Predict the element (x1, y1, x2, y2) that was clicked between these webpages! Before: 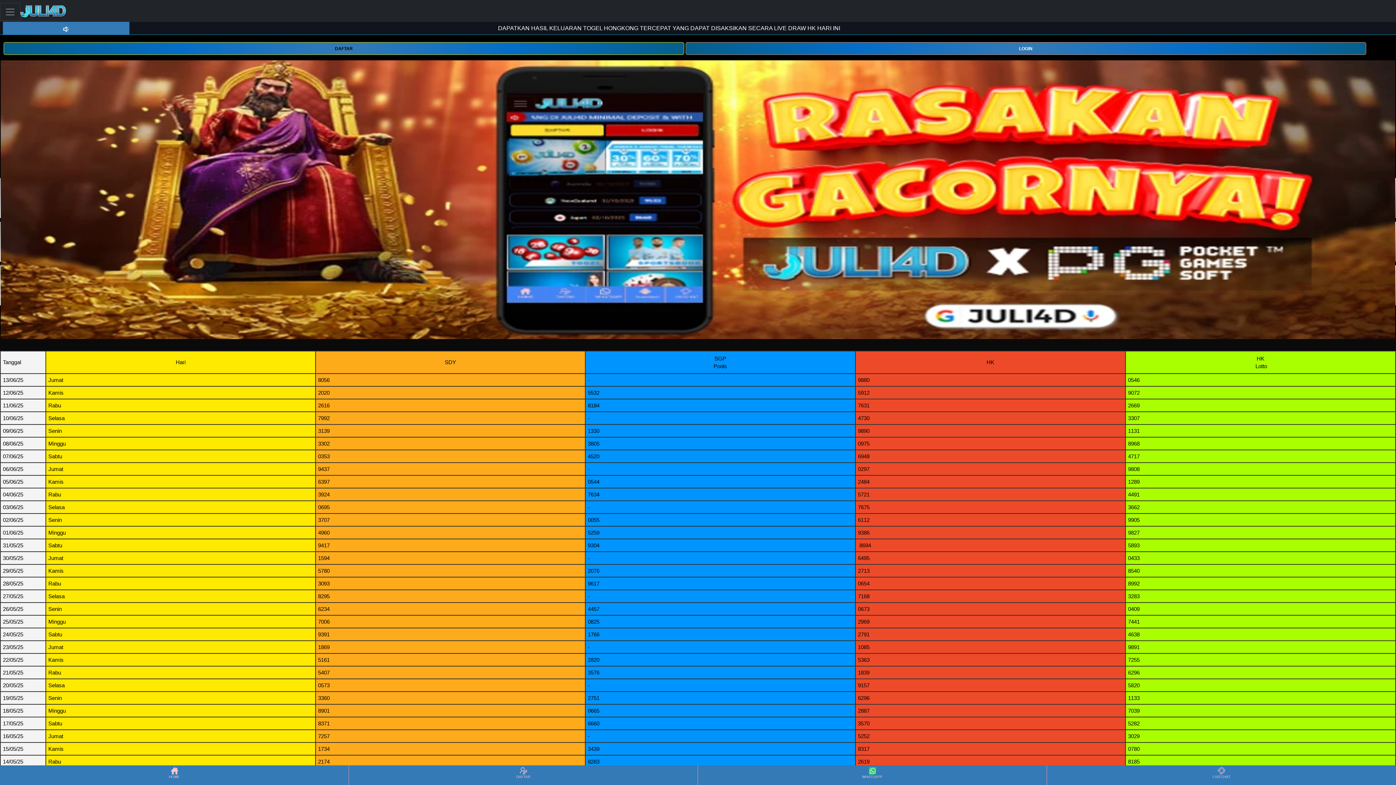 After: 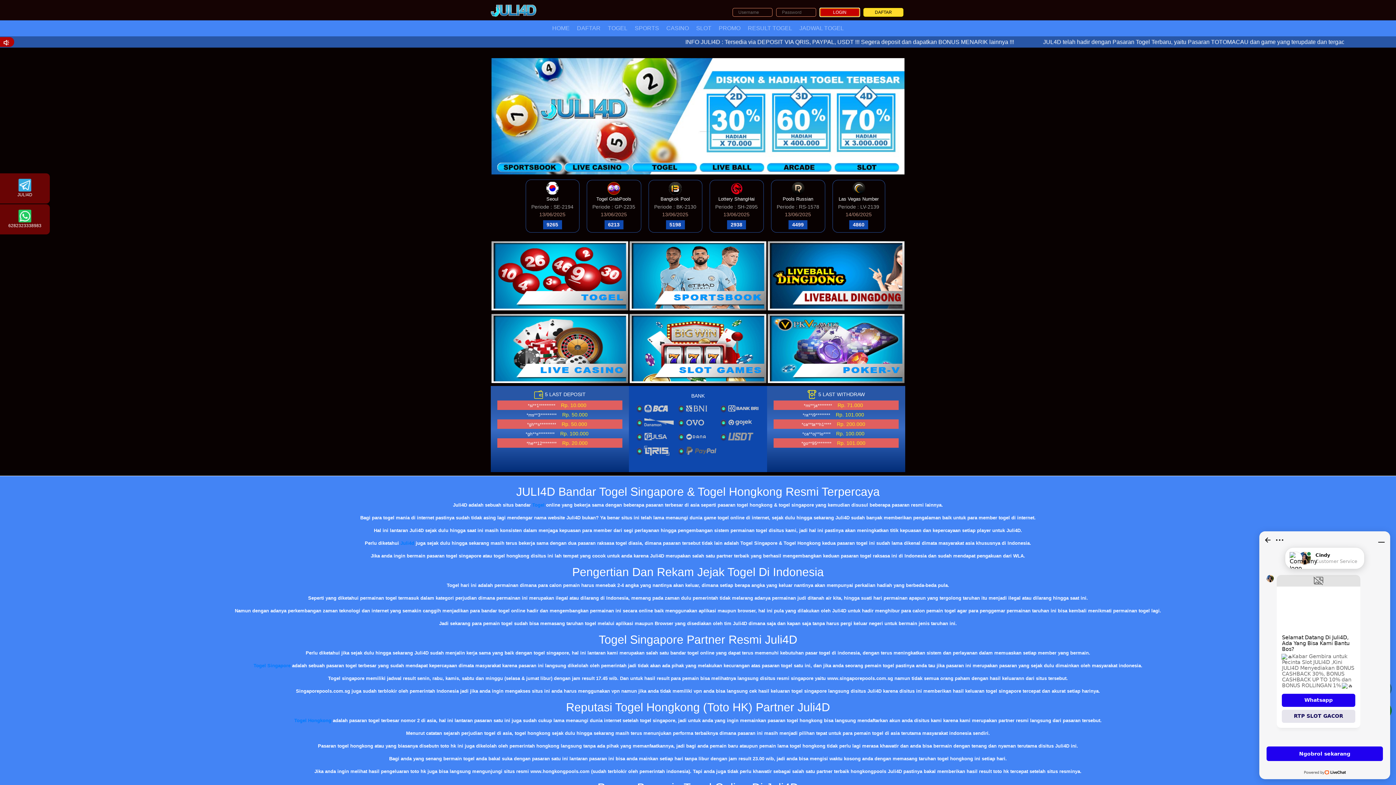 Action: bbox: (0, 766, 348, 784) label: HOME